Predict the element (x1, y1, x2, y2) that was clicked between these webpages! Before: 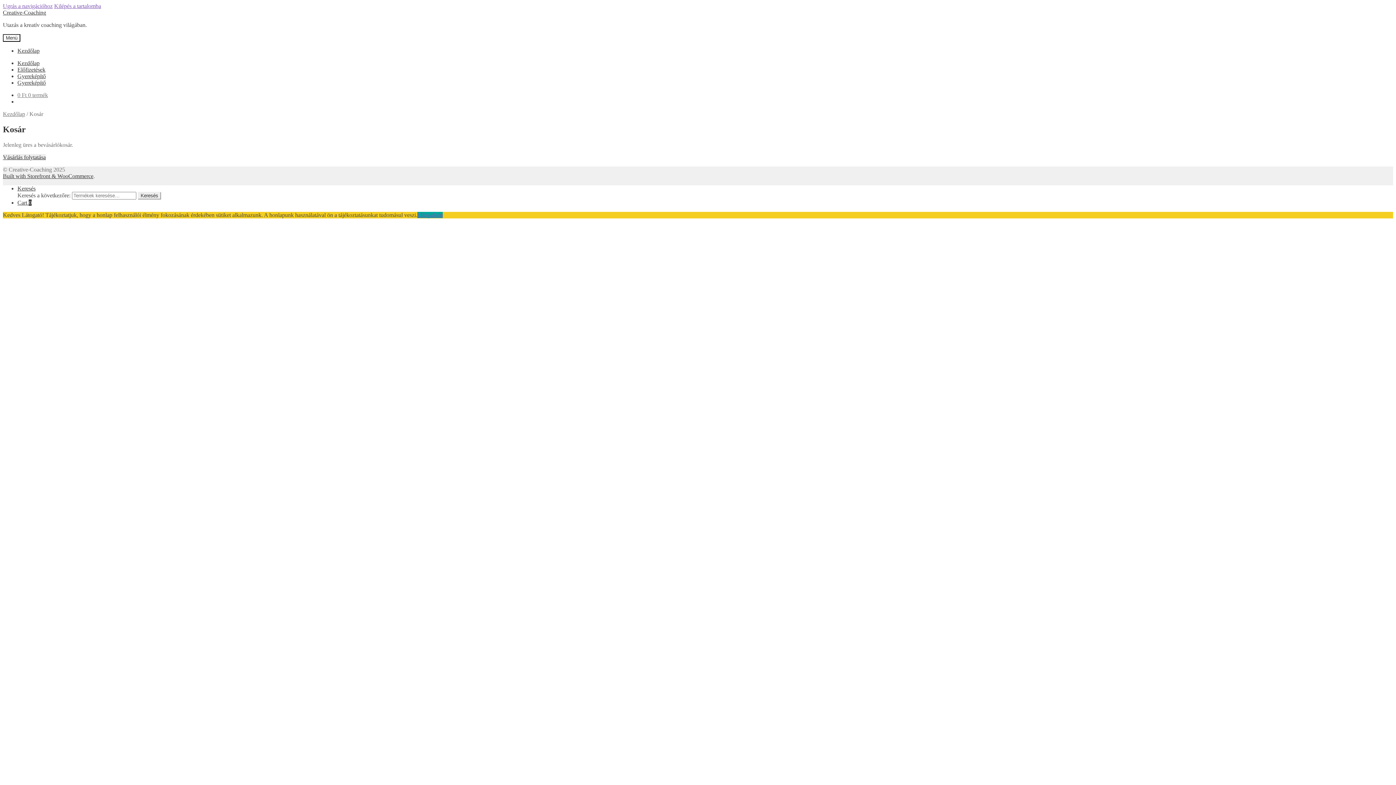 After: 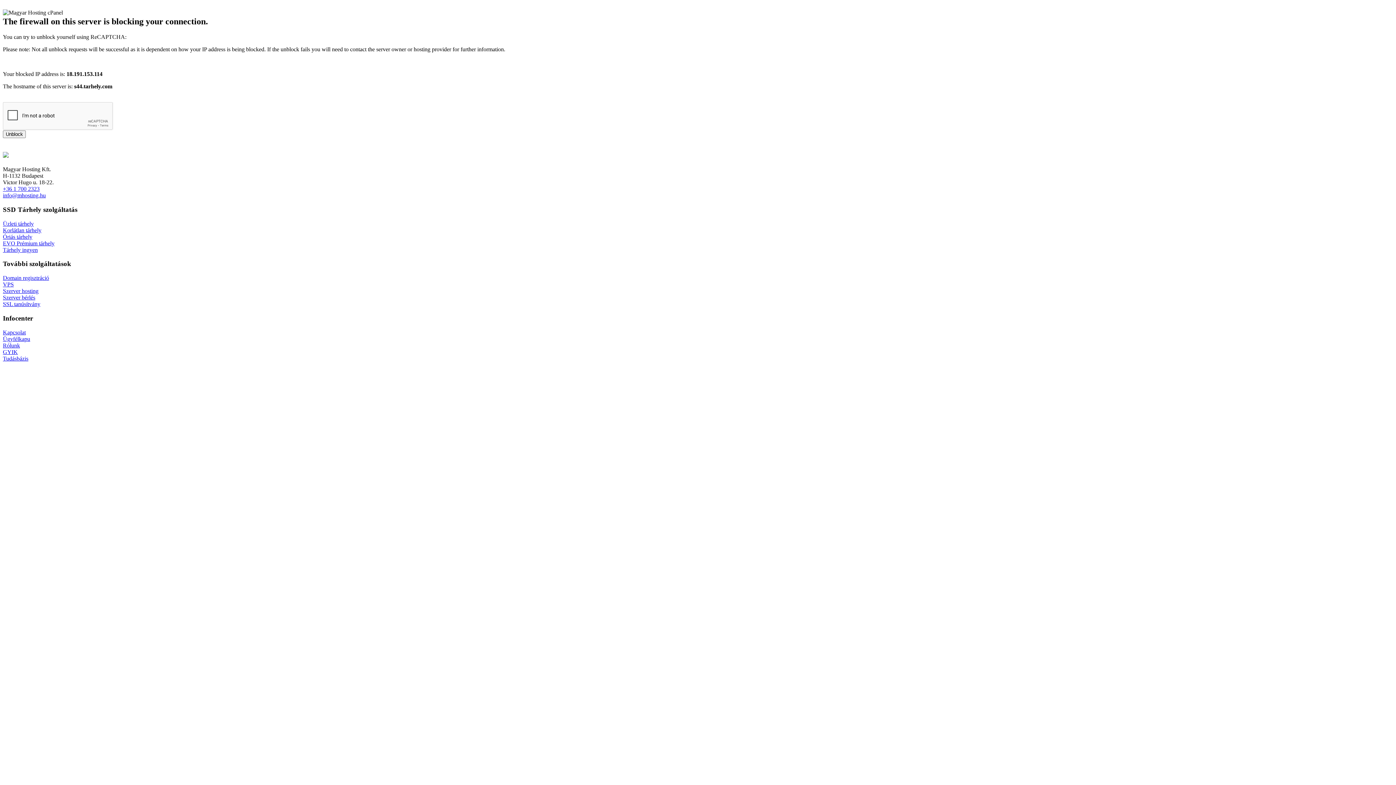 Action: bbox: (17, 73, 45, 79) label: Gyereképítő